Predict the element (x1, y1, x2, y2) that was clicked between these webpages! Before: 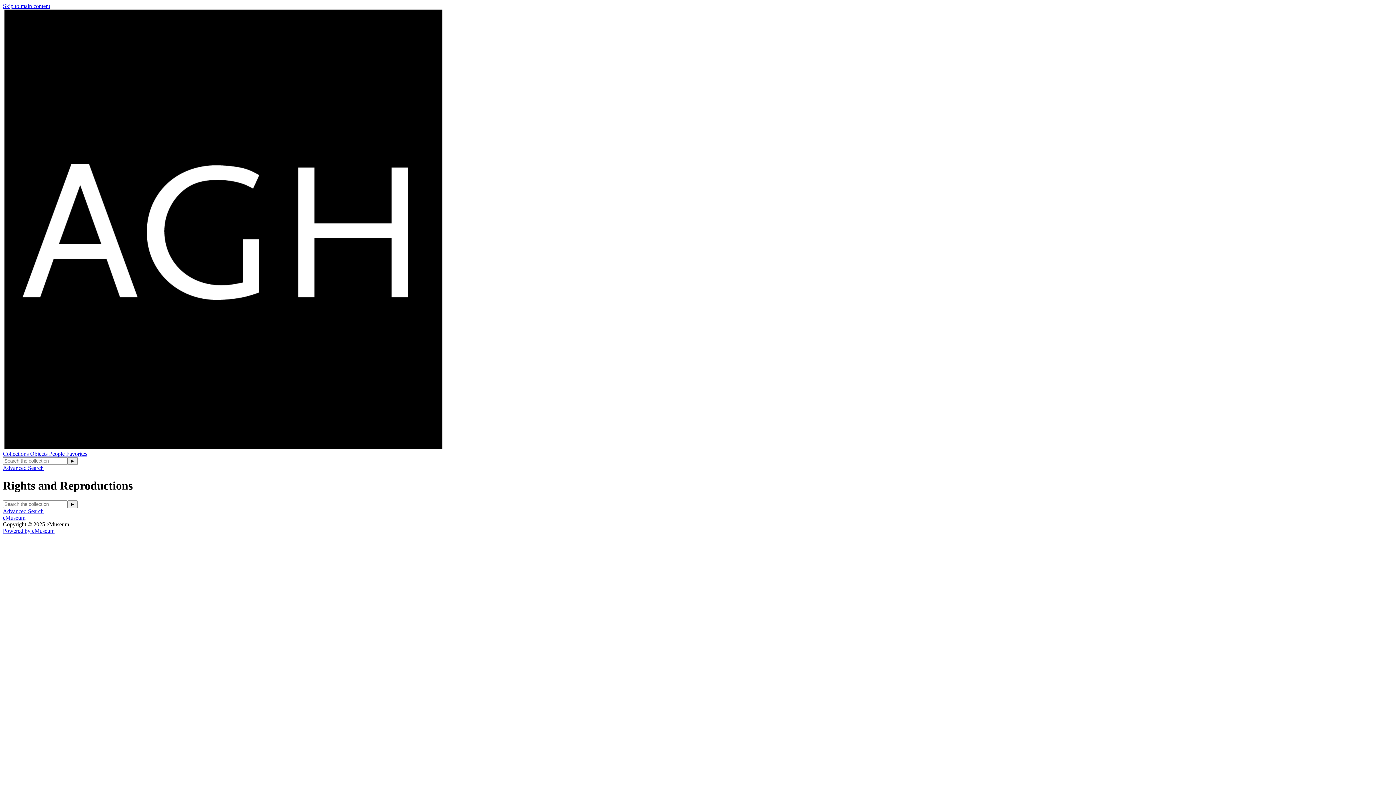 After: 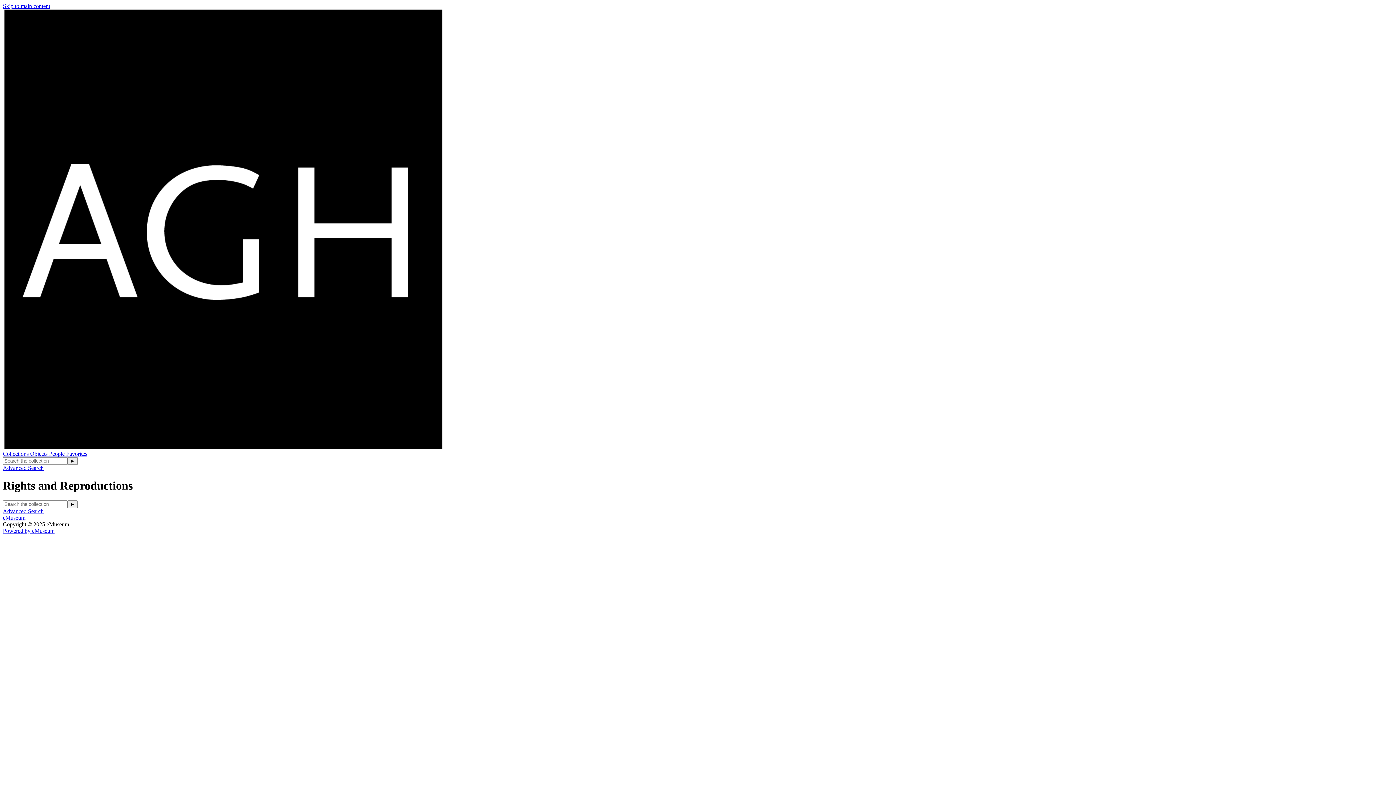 Action: bbox: (2, 2, 50, 9) label: Skip to main content